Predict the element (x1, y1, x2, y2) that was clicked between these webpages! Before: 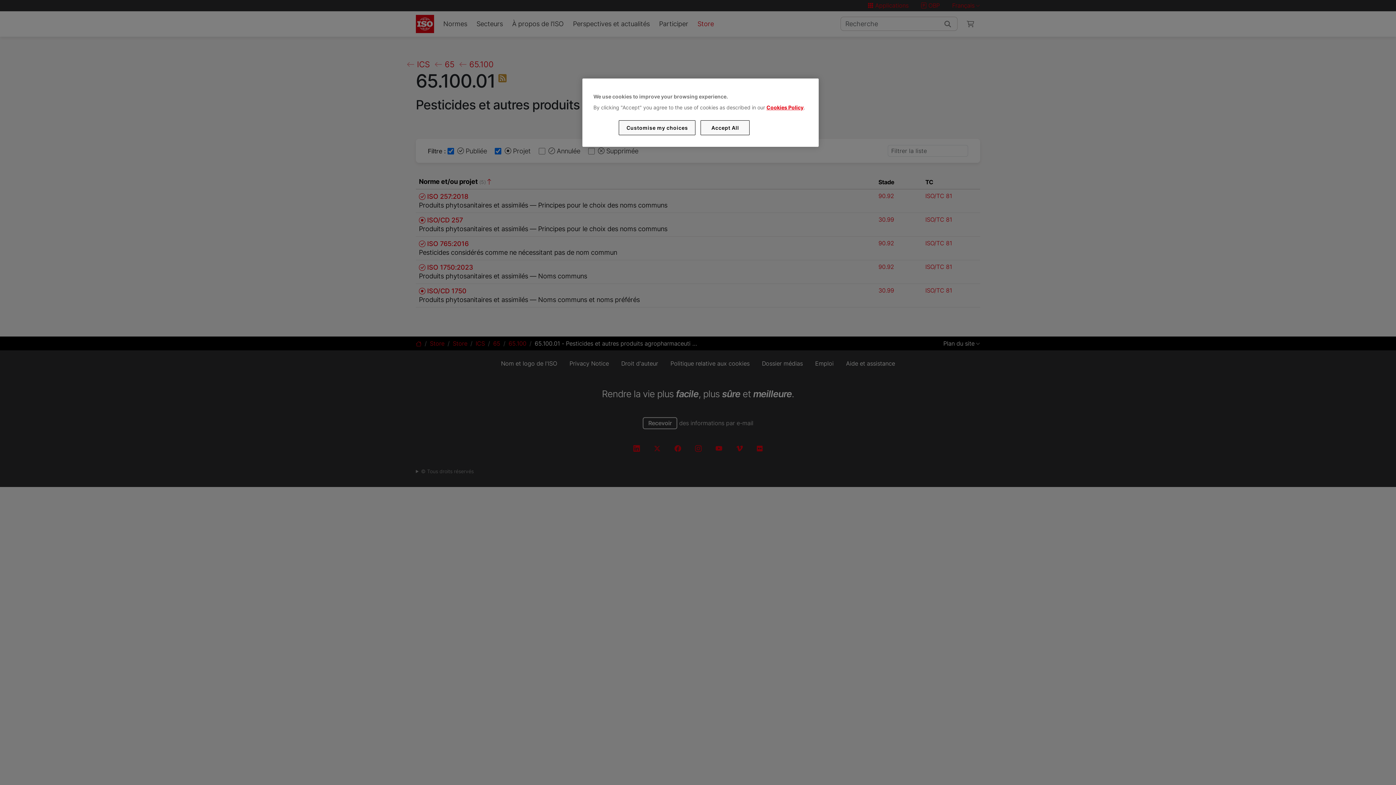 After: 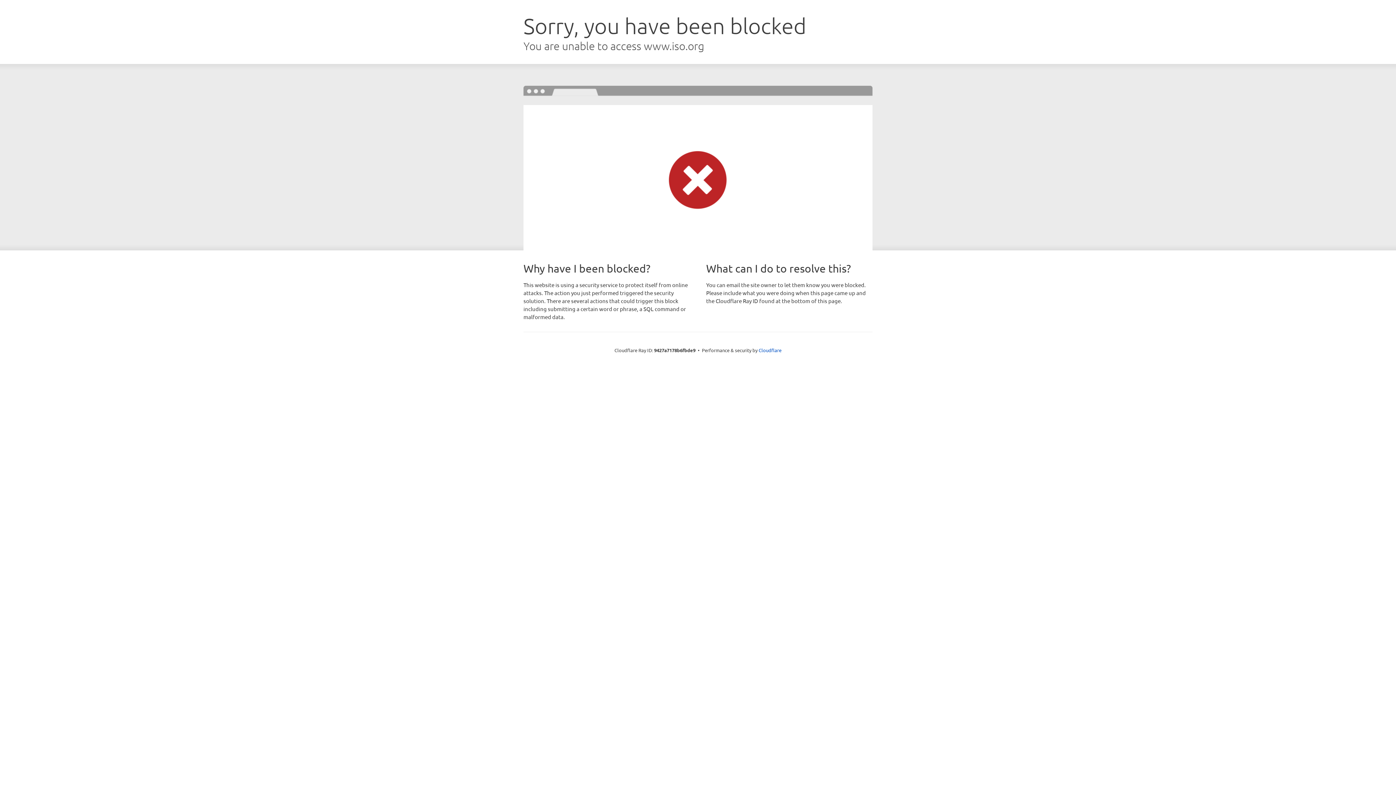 Action: label: Cookies Policy bbox: (766, 104, 803, 110)